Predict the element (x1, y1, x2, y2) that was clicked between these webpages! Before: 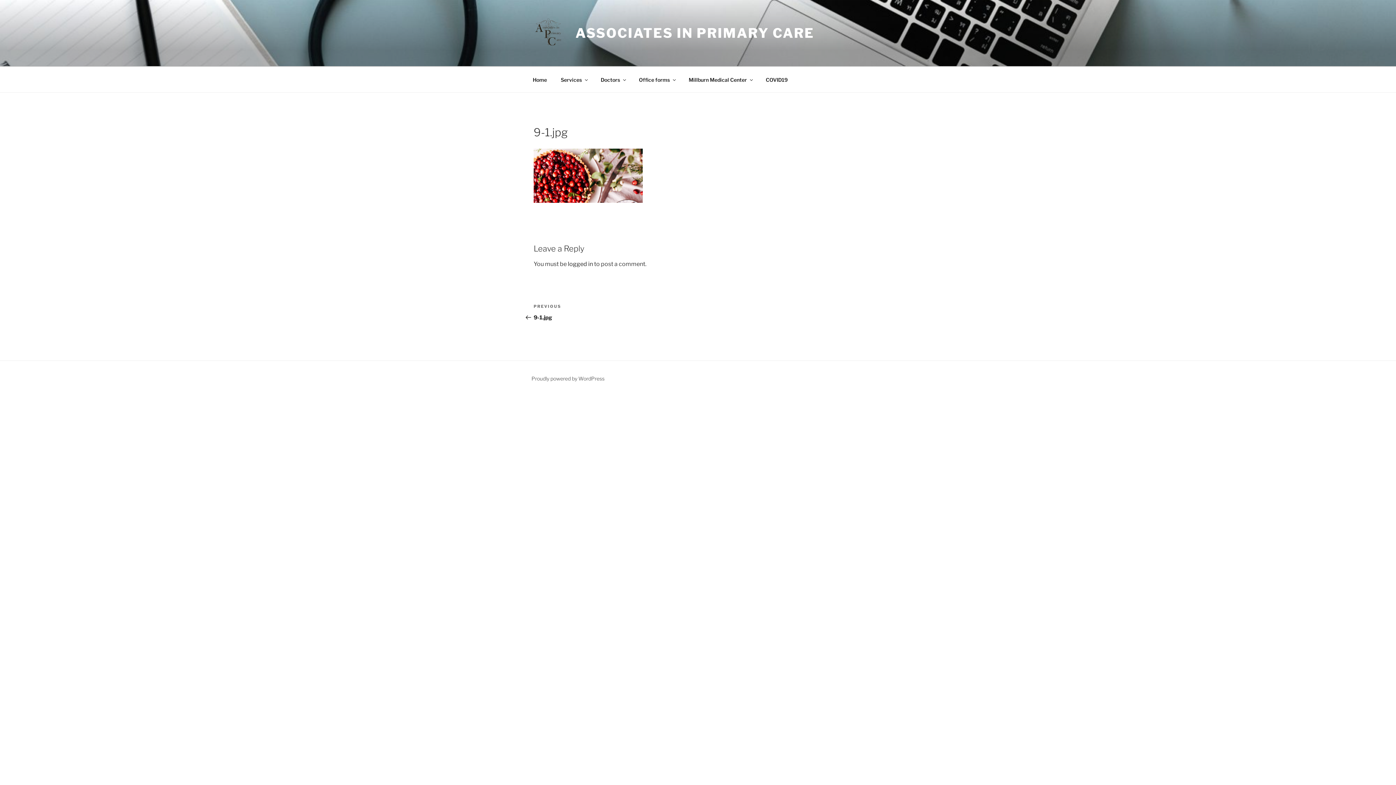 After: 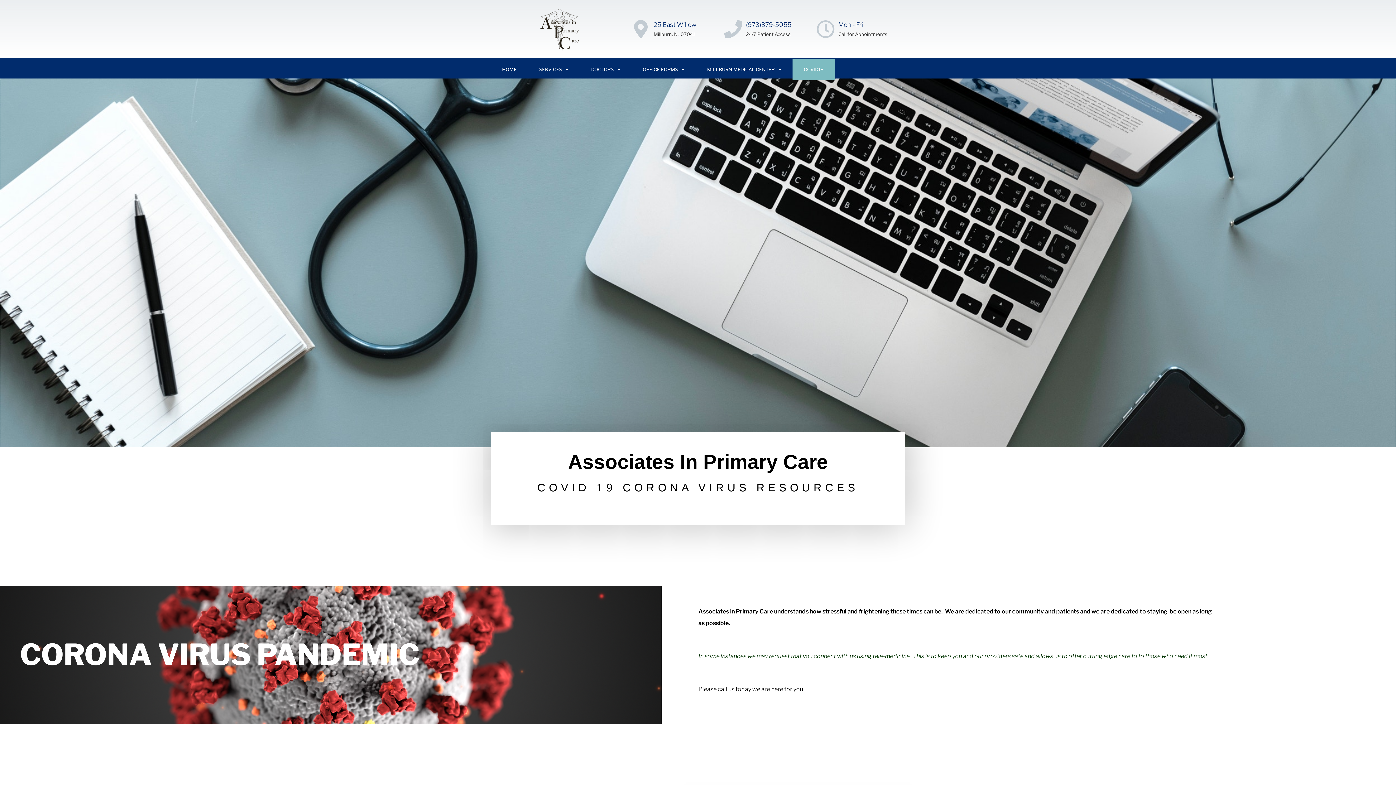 Action: bbox: (759, 70, 794, 88) label: COVID19